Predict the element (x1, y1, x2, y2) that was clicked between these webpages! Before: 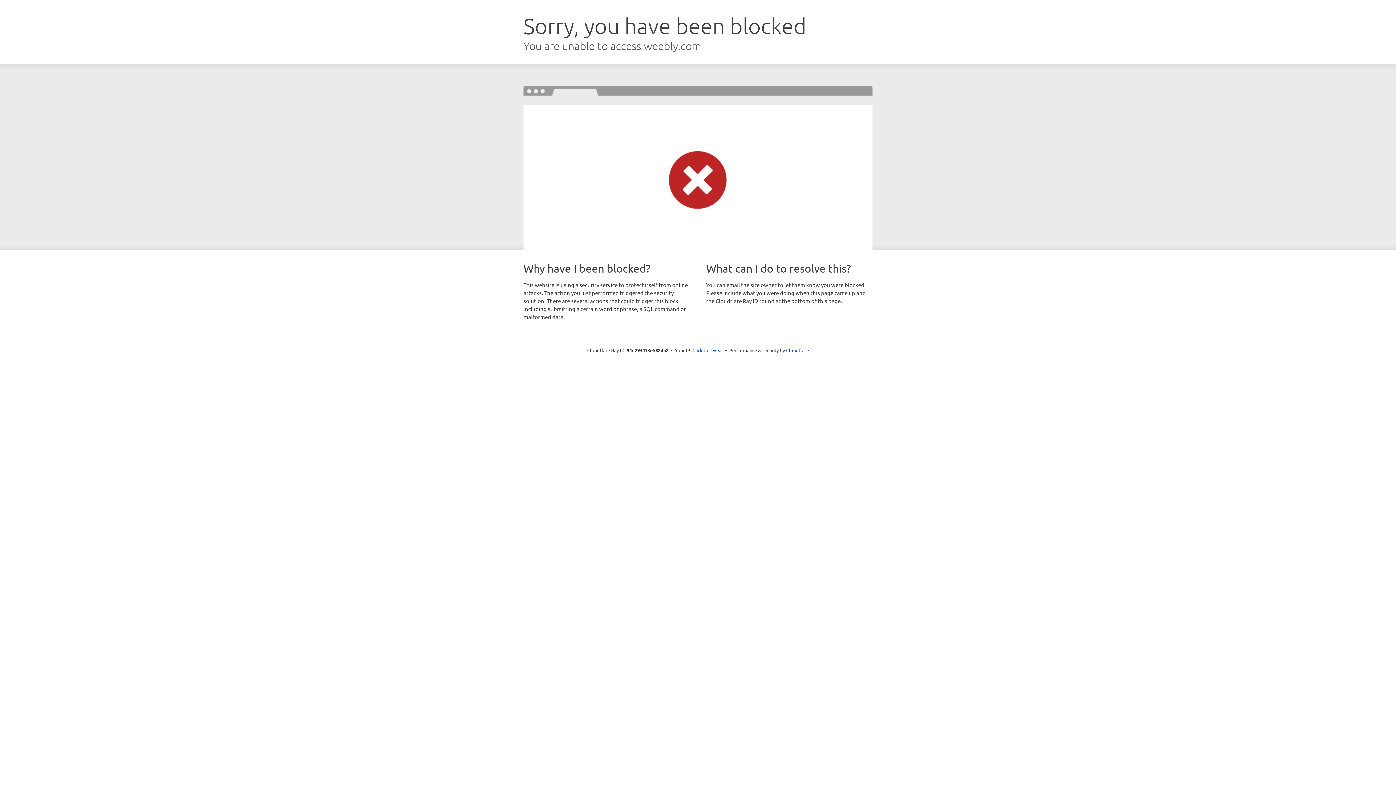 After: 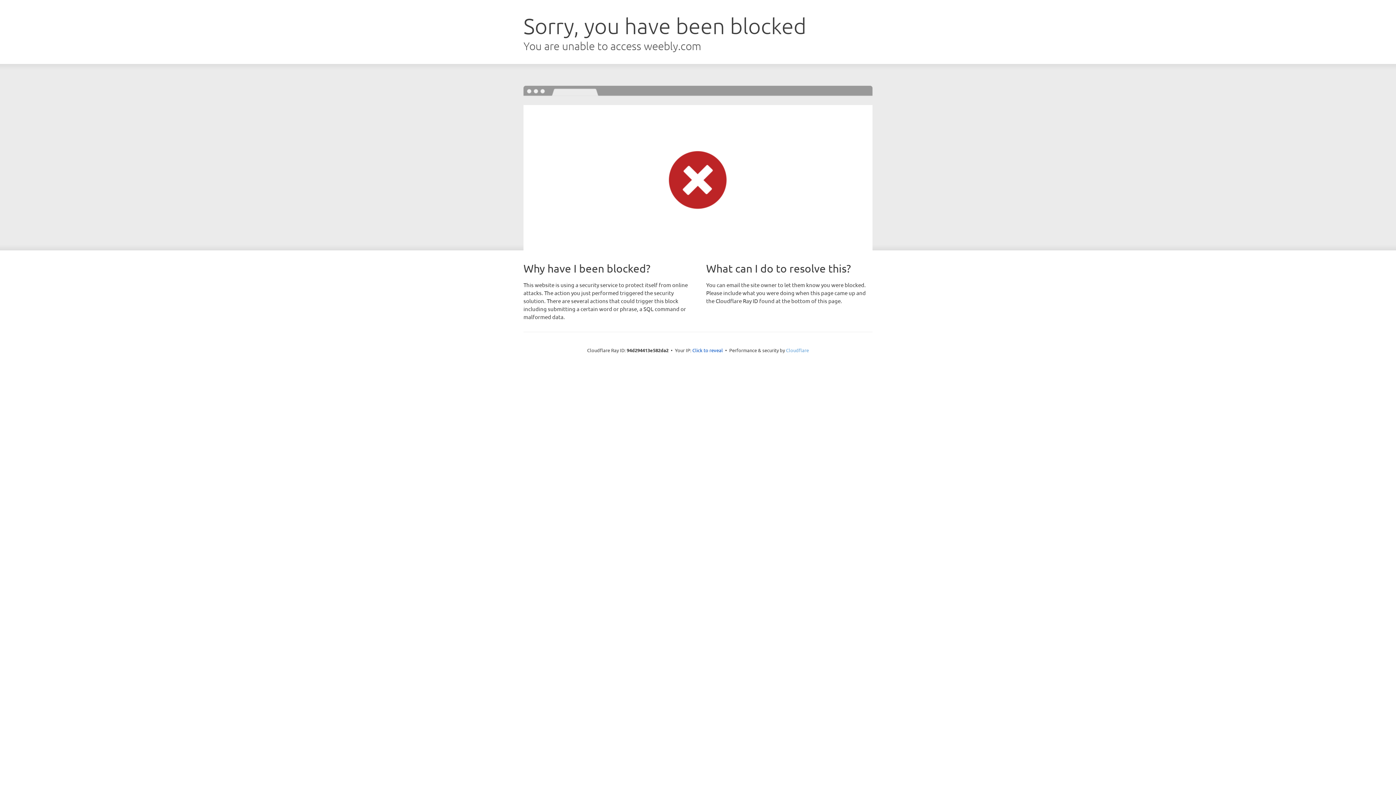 Action: bbox: (786, 347, 809, 353) label: Cloudflare